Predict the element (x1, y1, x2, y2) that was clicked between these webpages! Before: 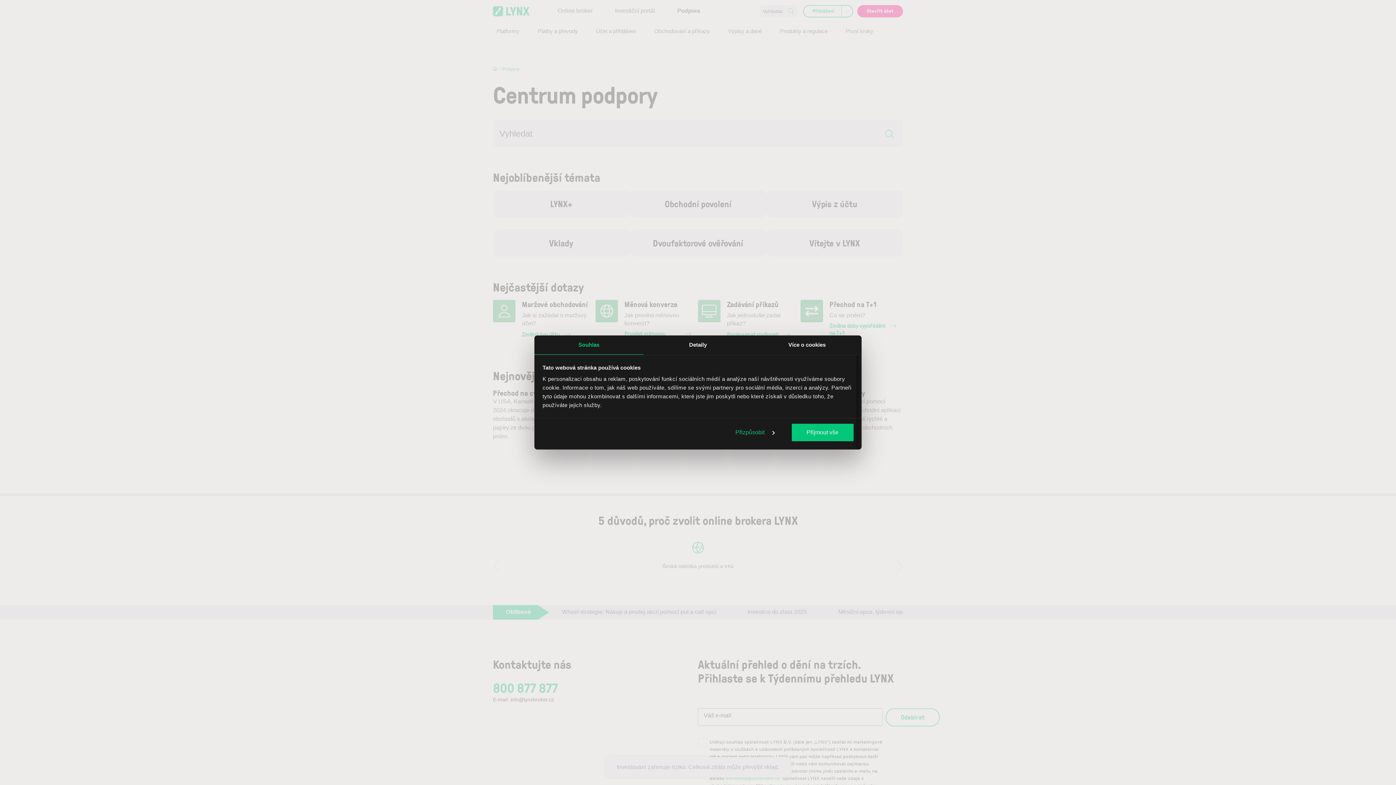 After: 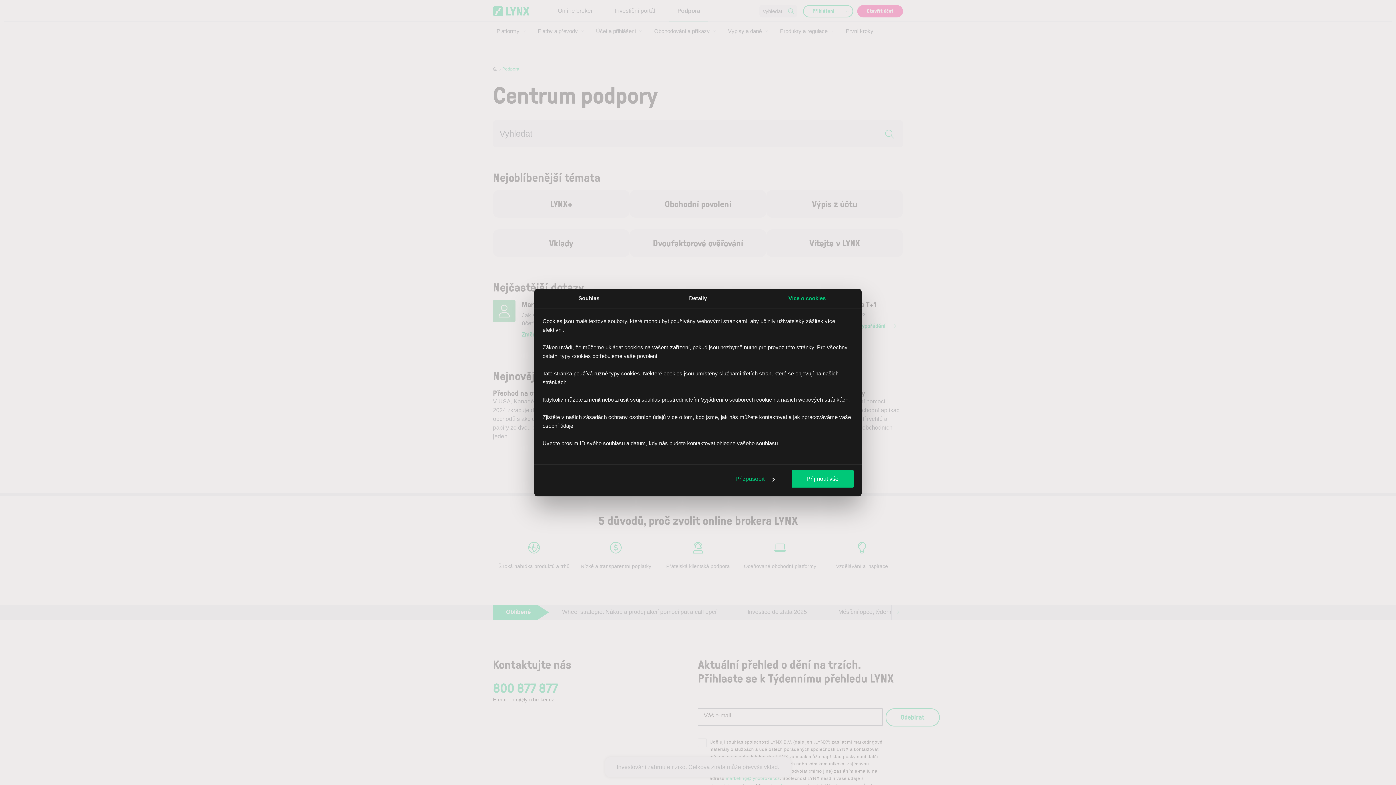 Action: bbox: (752, 335, 861, 354) label: Více o cookies